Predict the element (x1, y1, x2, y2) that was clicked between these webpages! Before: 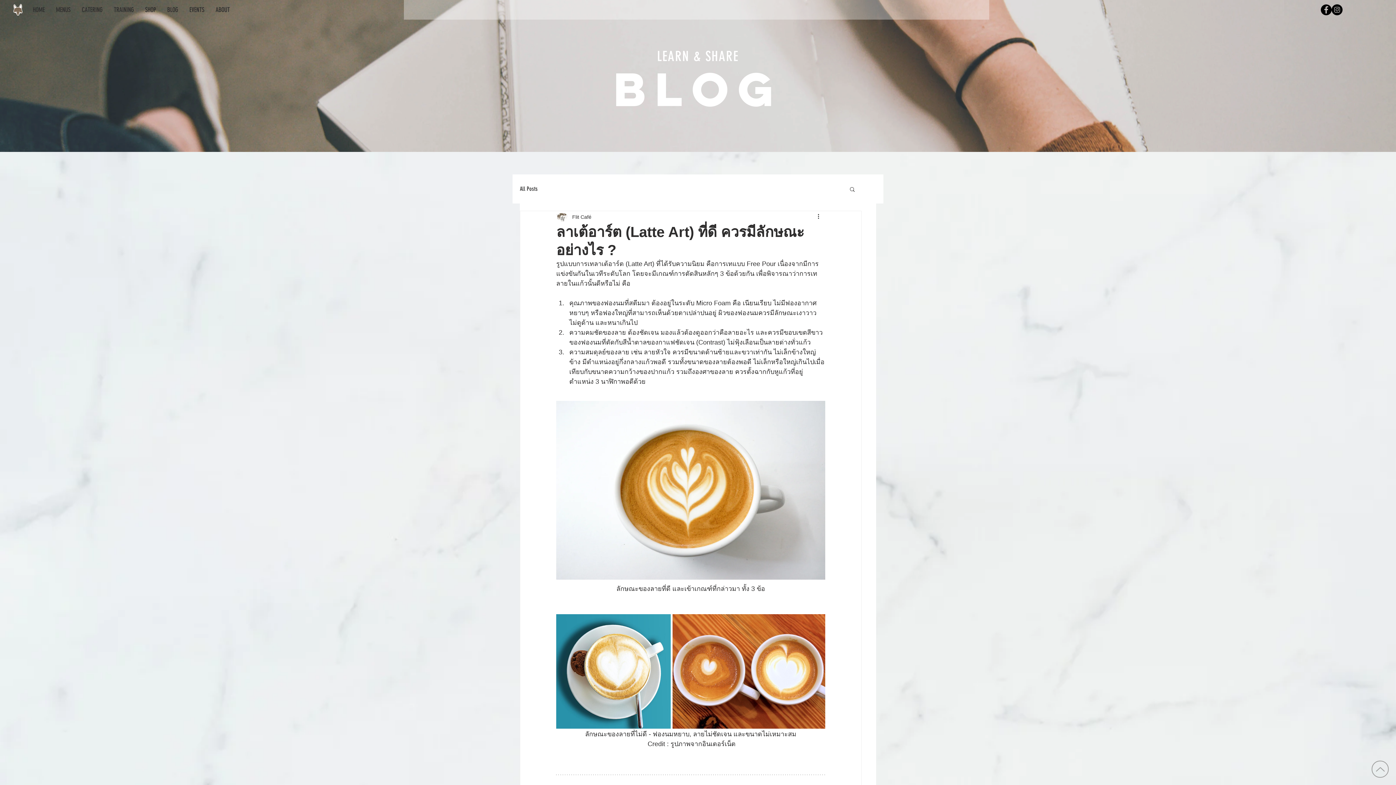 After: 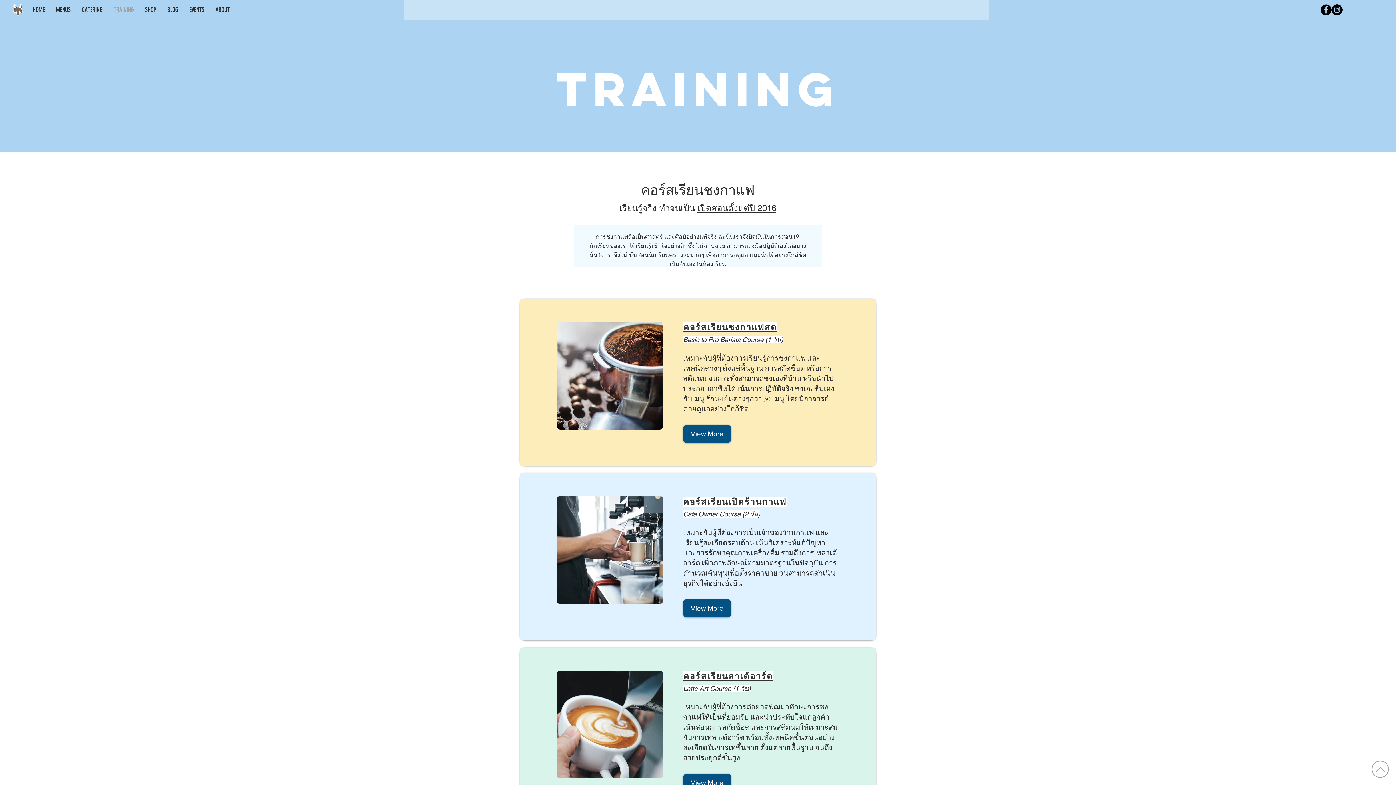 Action: label: TRAINING bbox: (108, 0, 139, 19)